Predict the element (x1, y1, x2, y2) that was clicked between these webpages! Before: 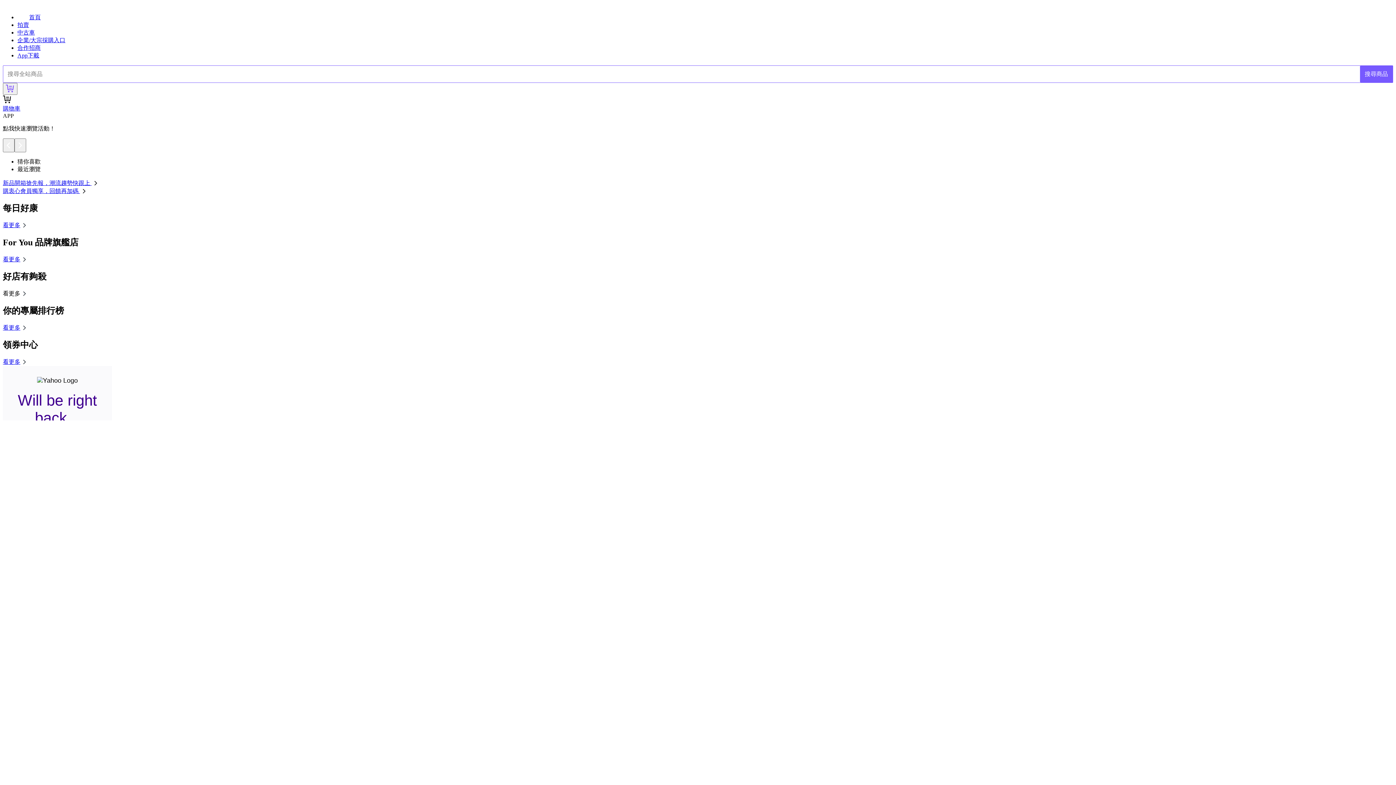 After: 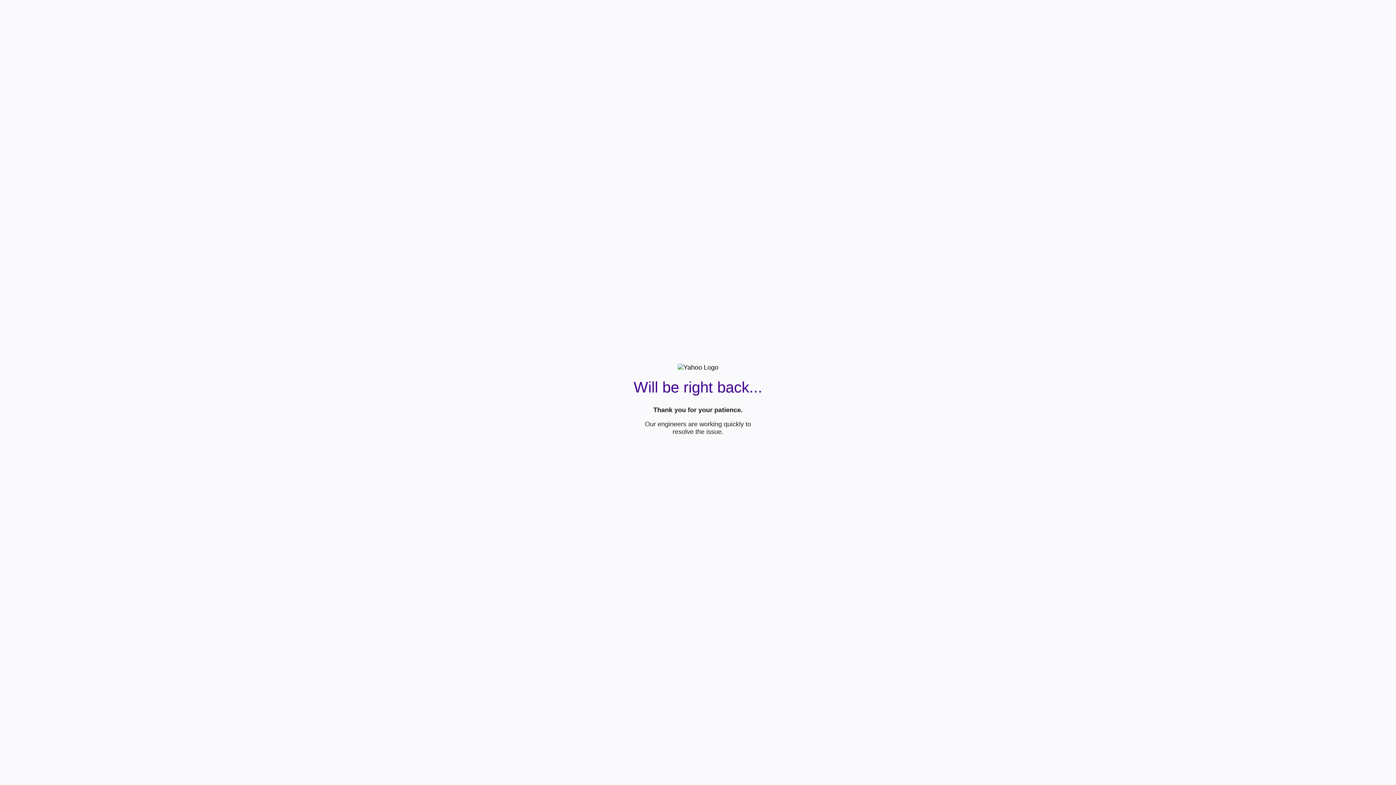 Action: bbox: (1360, 65, 1393, 82) label: 搜尋商品